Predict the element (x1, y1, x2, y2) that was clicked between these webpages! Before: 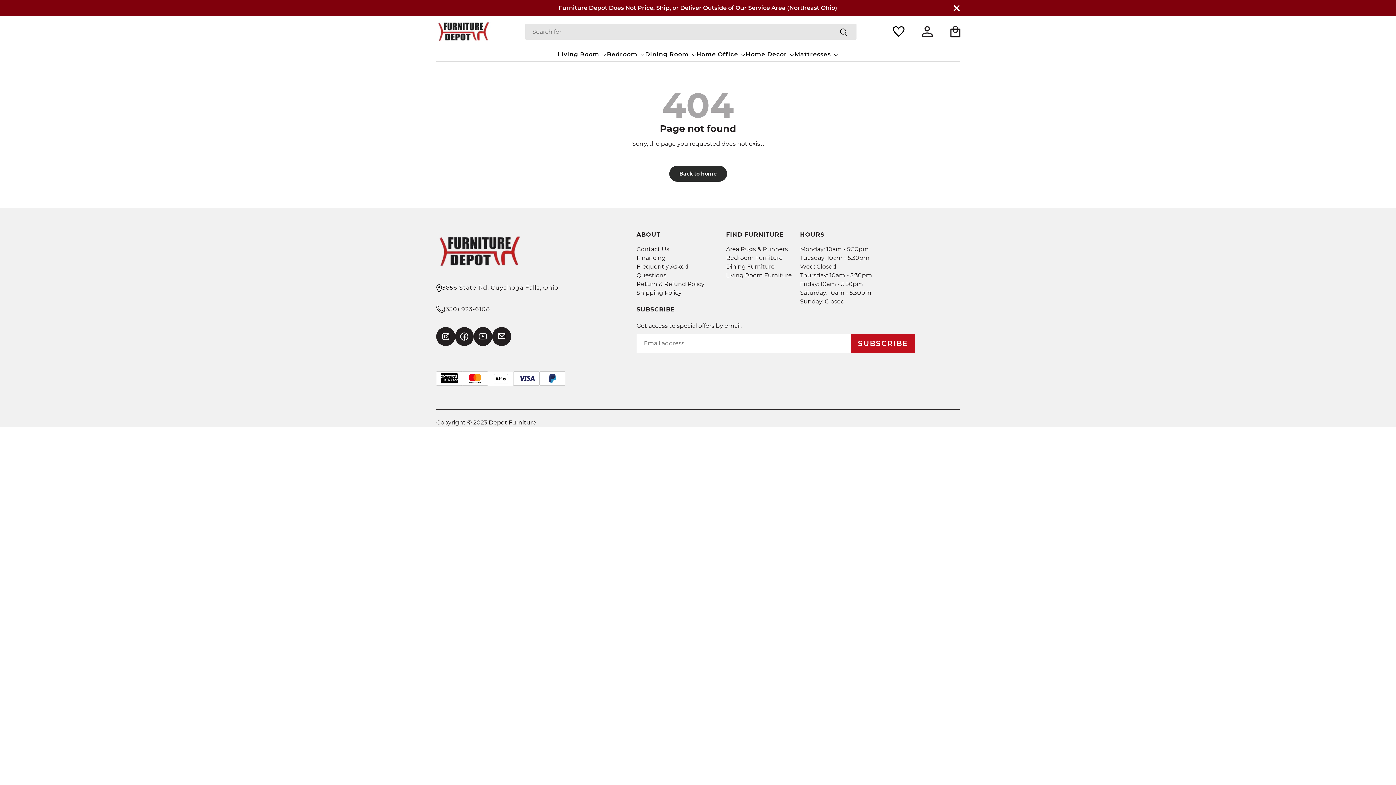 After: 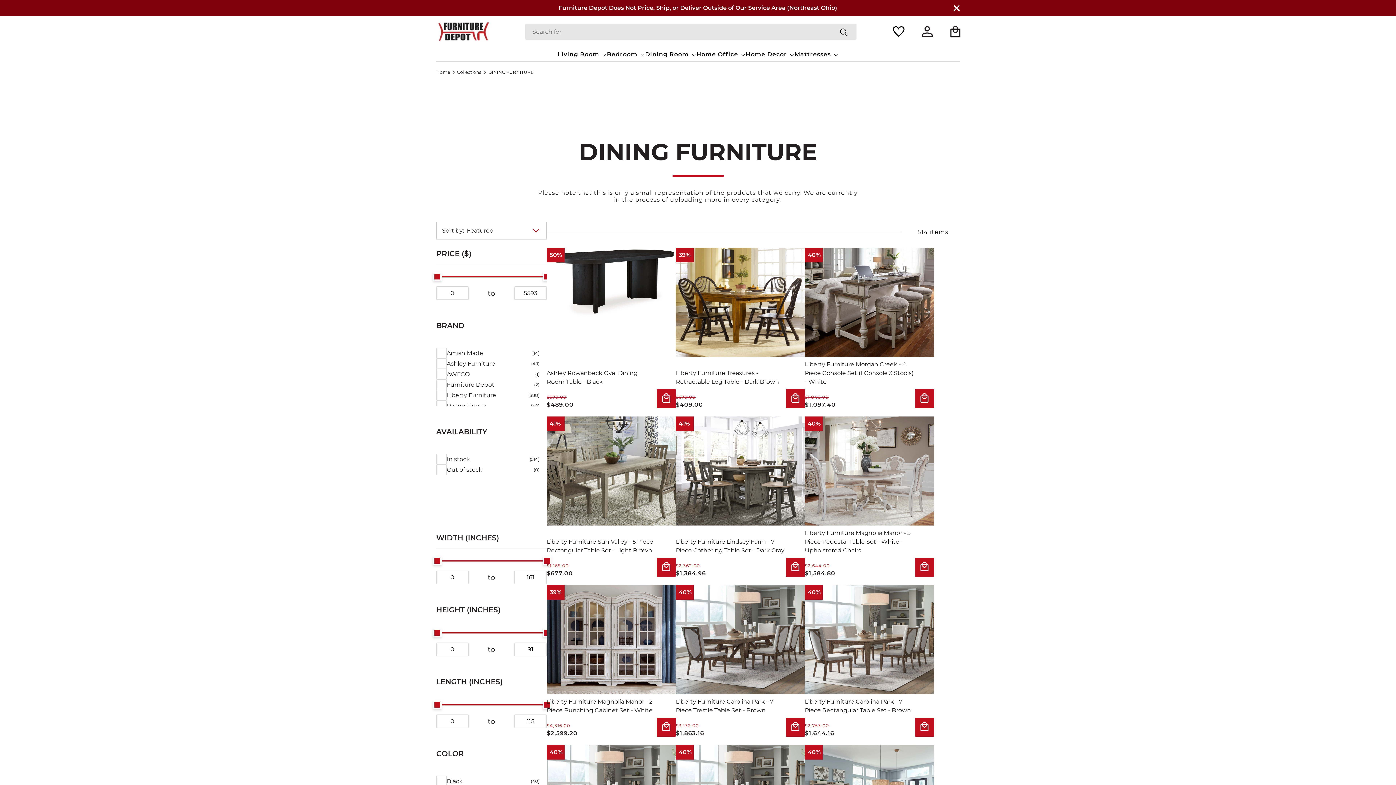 Action: bbox: (726, 263, 775, 270) label: Dining Furniture